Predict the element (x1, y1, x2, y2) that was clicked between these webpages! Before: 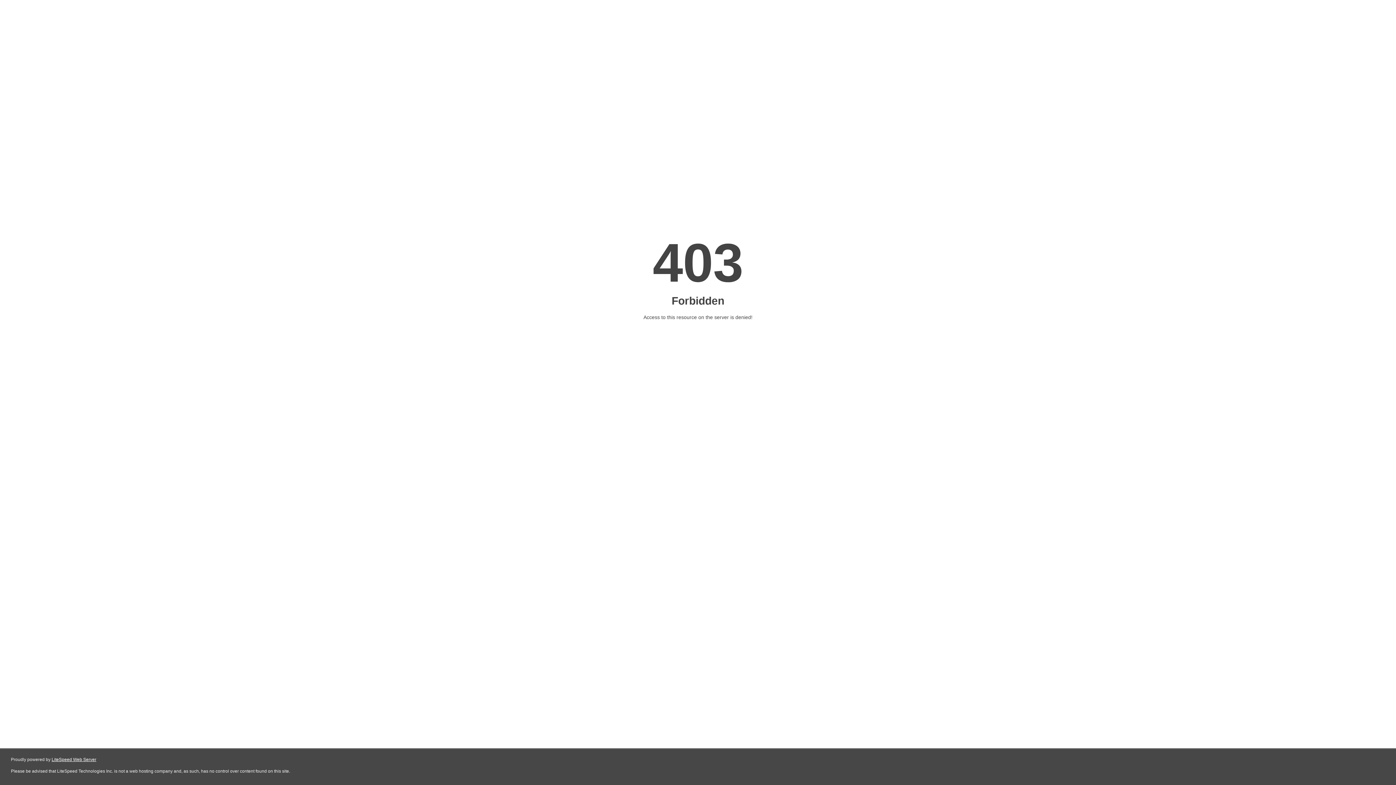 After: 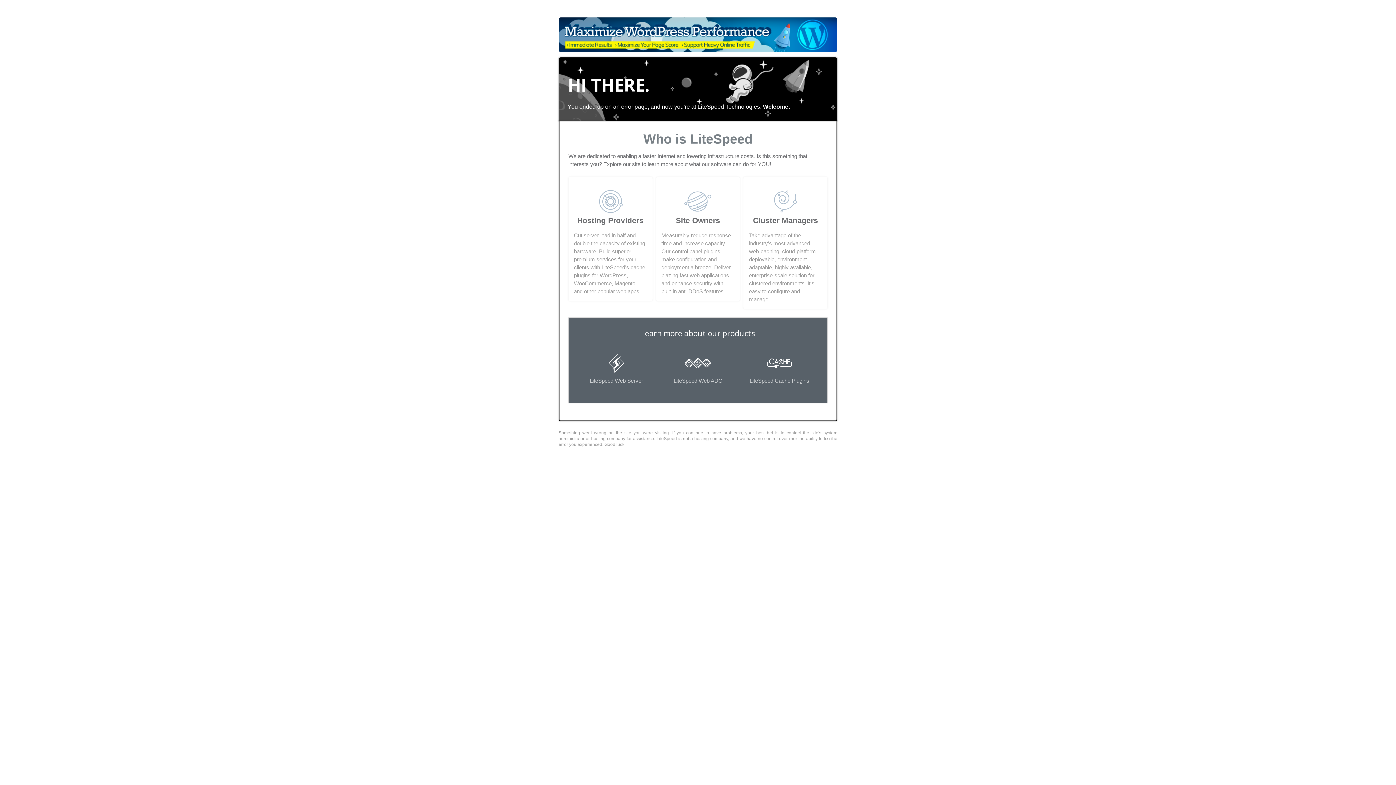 Action: label: LiteSpeed Web Server bbox: (51, 757, 96, 762)